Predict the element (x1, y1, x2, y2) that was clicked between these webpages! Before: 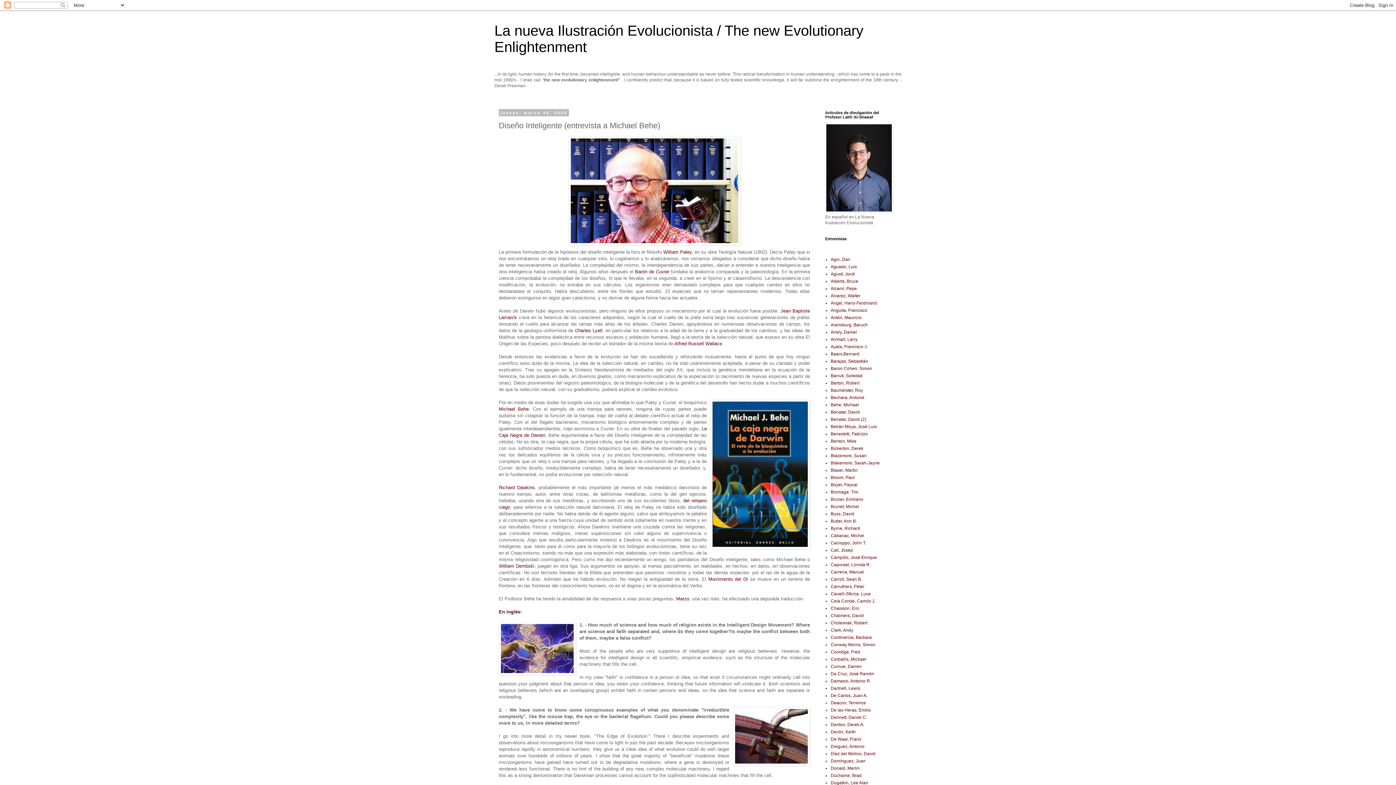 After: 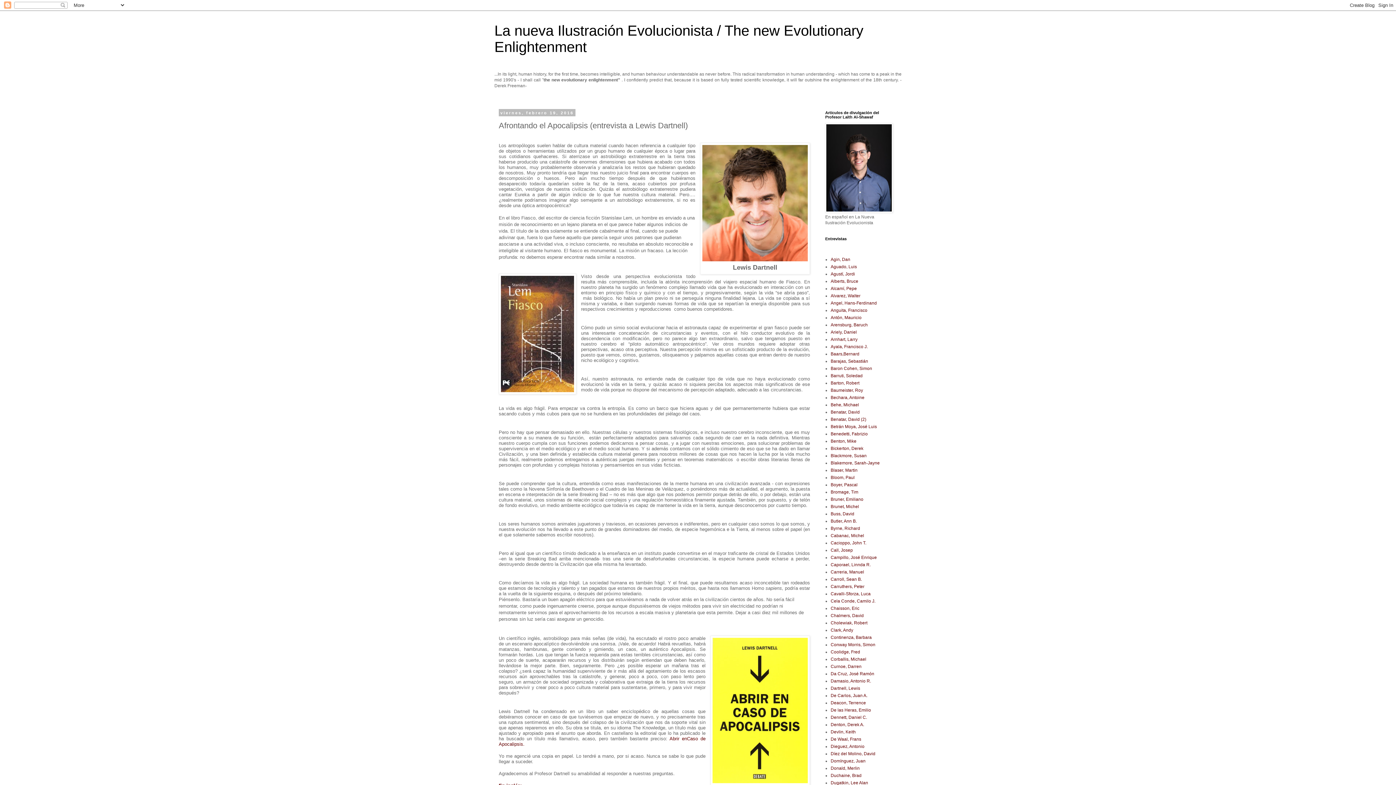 Action: label: Dartnell, Lewis bbox: (830, 686, 860, 691)